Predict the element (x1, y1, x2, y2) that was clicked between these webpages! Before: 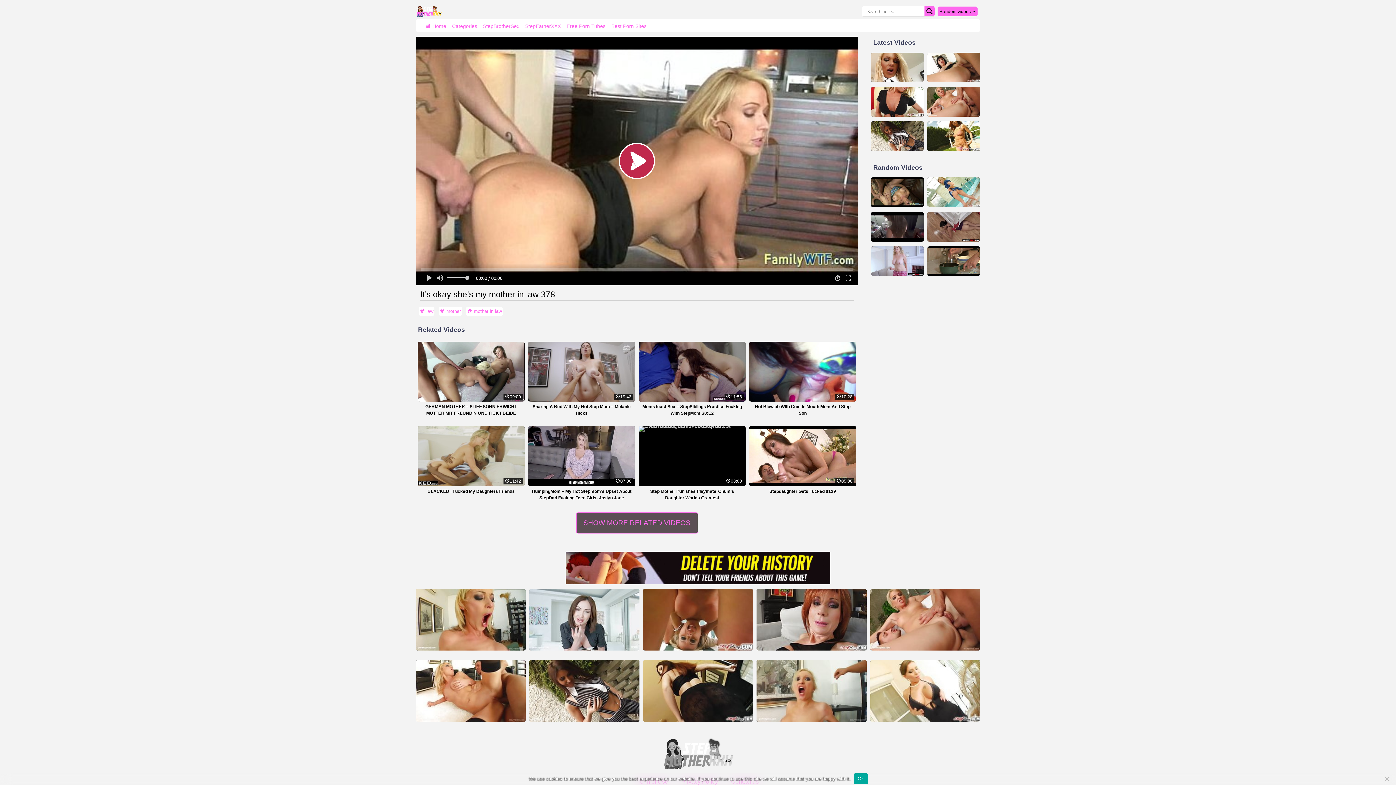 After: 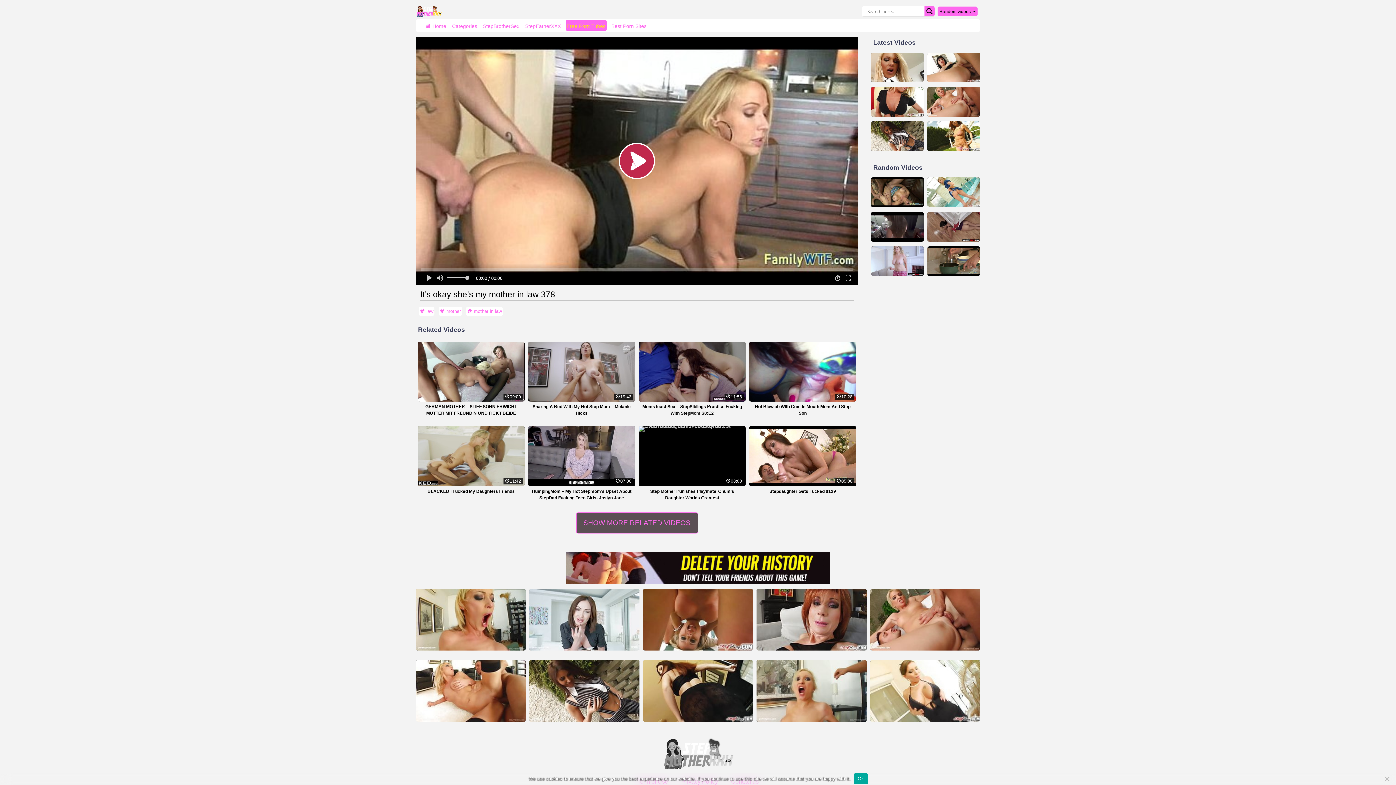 Action: bbox: (565, 20, 606, 30) label: Free Porn Tubes